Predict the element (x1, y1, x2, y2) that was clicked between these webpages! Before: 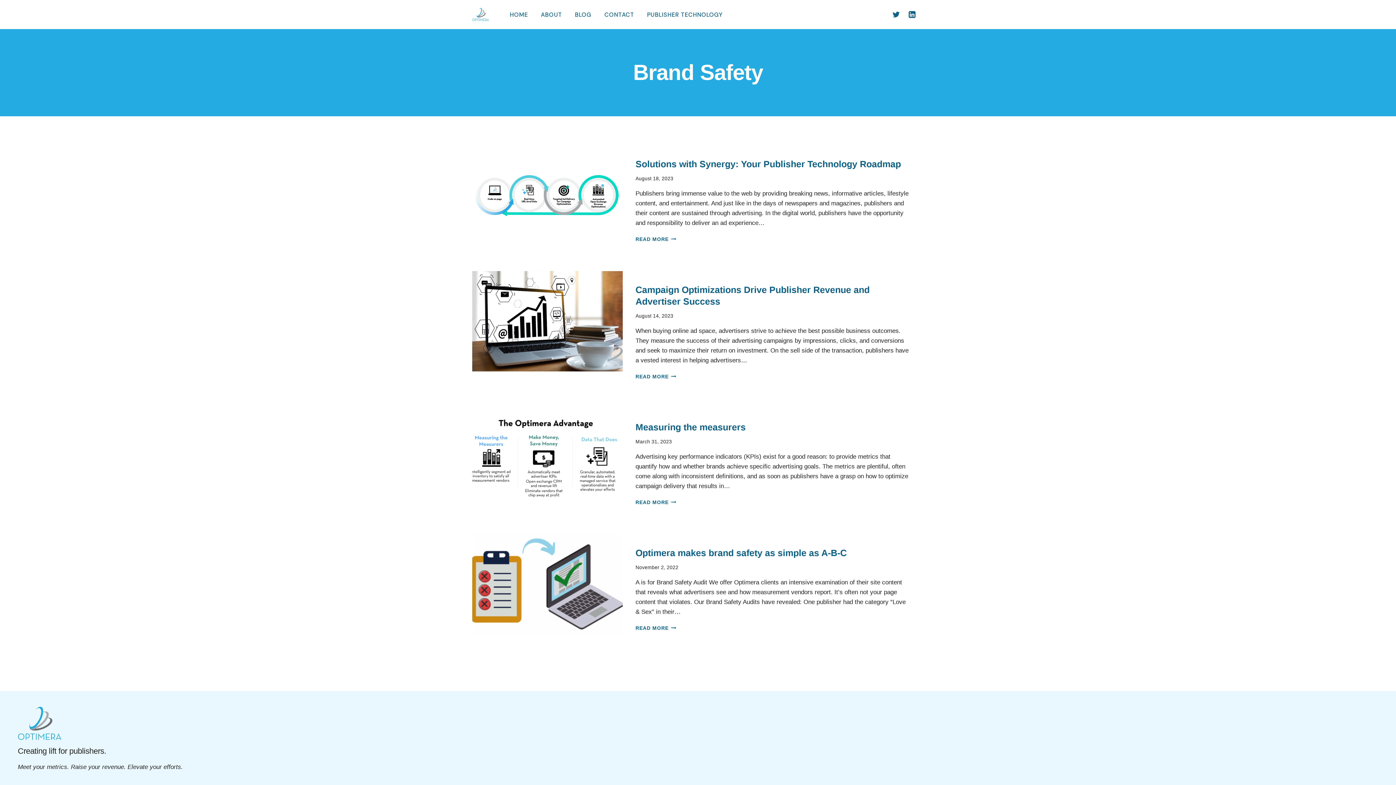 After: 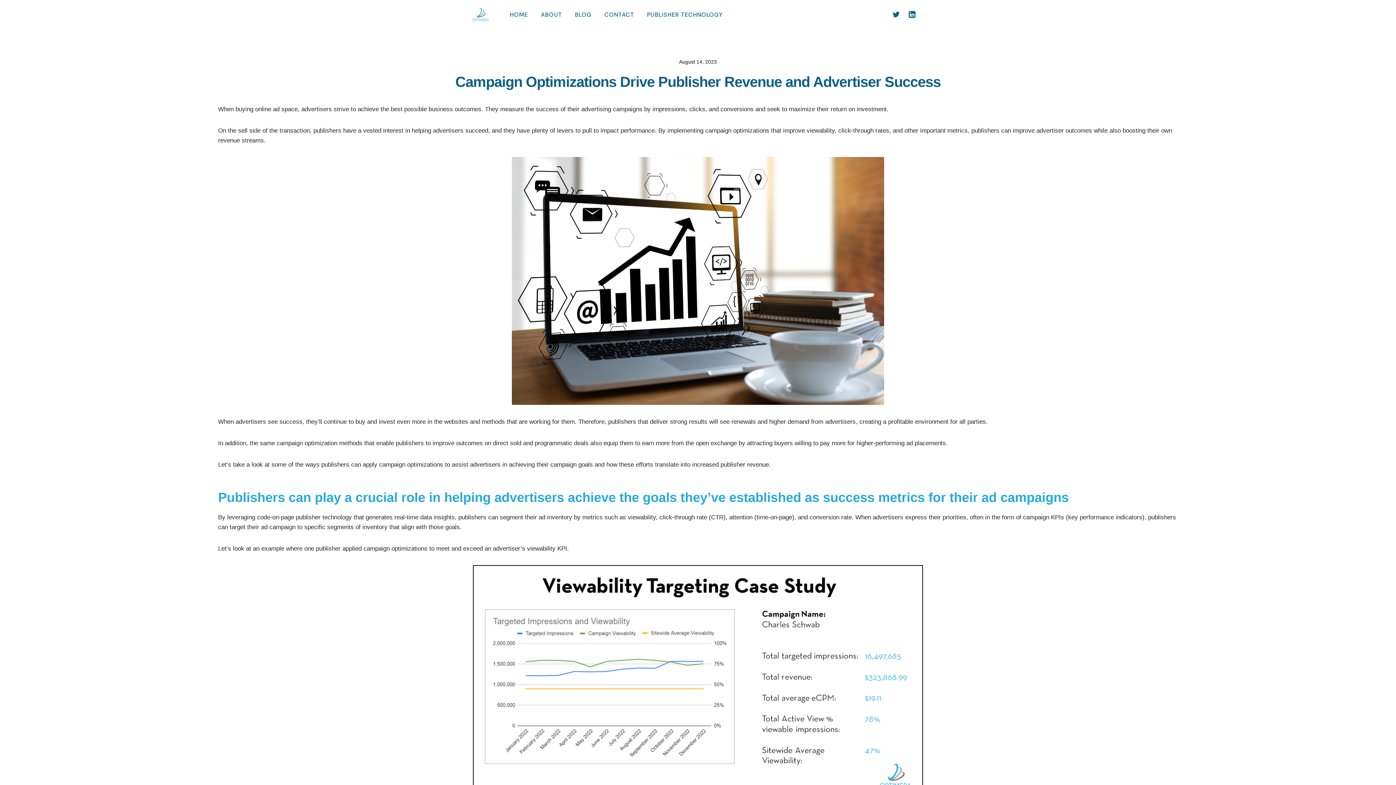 Action: label: READ MORE
CAMPAIGN OPTIMIZATIONS DRIVE PUBLISHER REVENUE AND ADVERTISER SUCCESS bbox: (635, 374, 676, 379)